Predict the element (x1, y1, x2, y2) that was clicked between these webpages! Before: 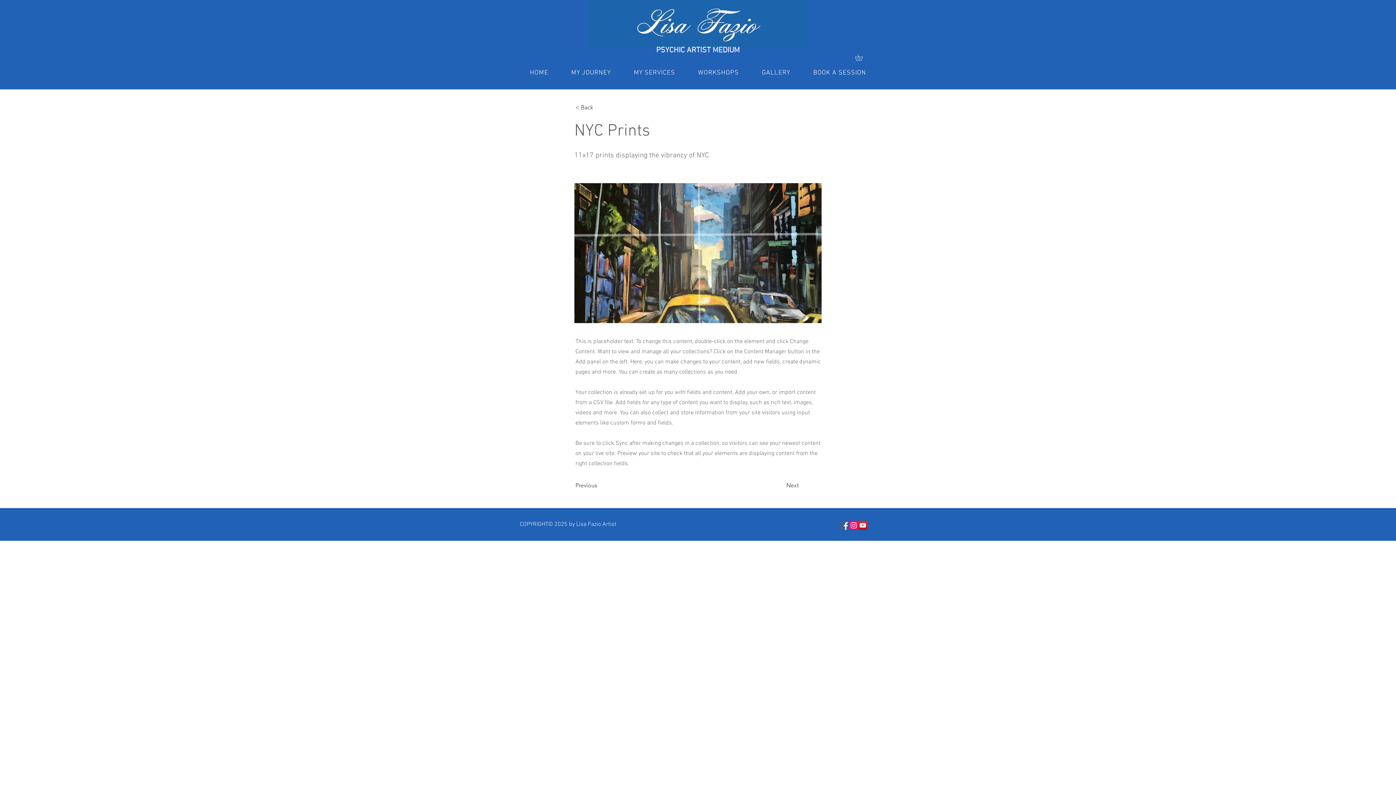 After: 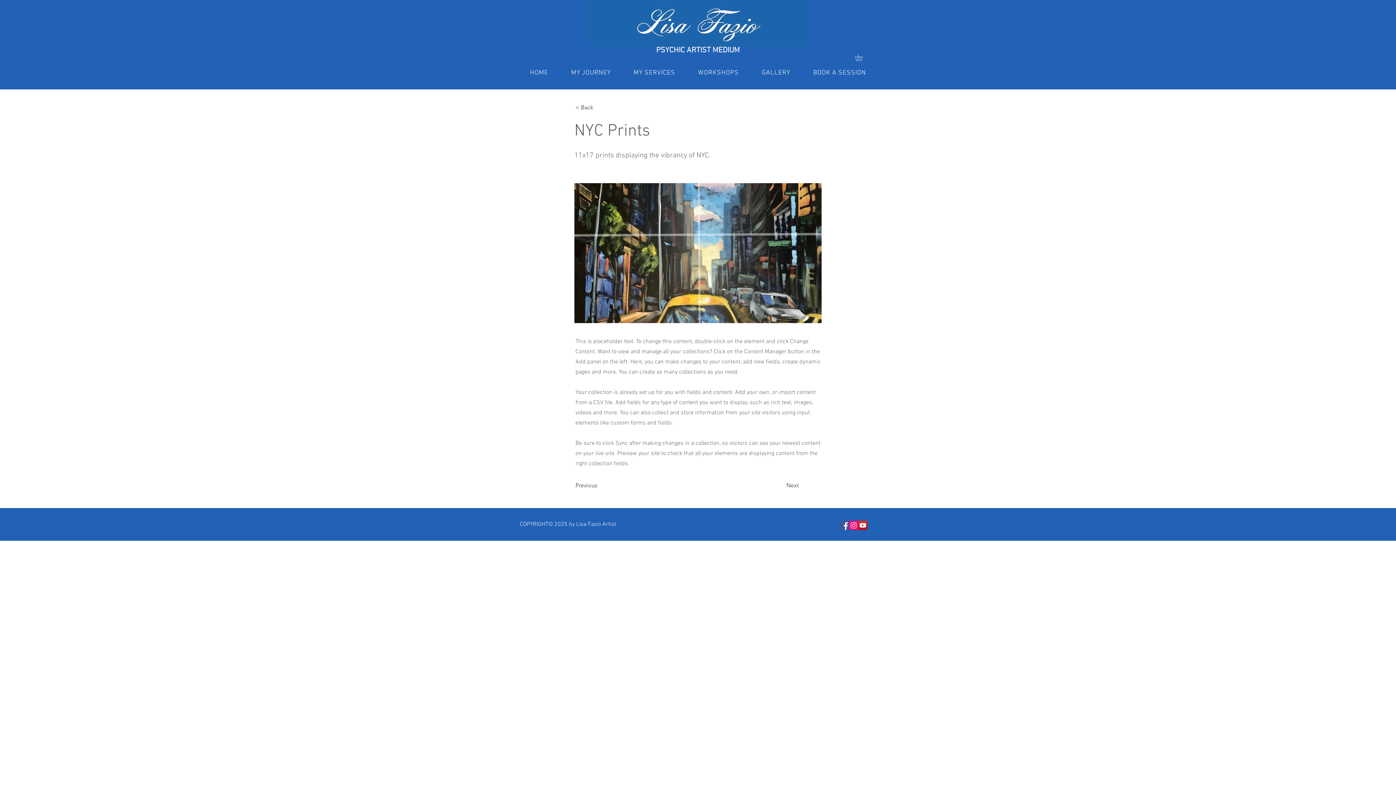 Action: bbox: (623, 65, 685, 80) label: MY SERVICES